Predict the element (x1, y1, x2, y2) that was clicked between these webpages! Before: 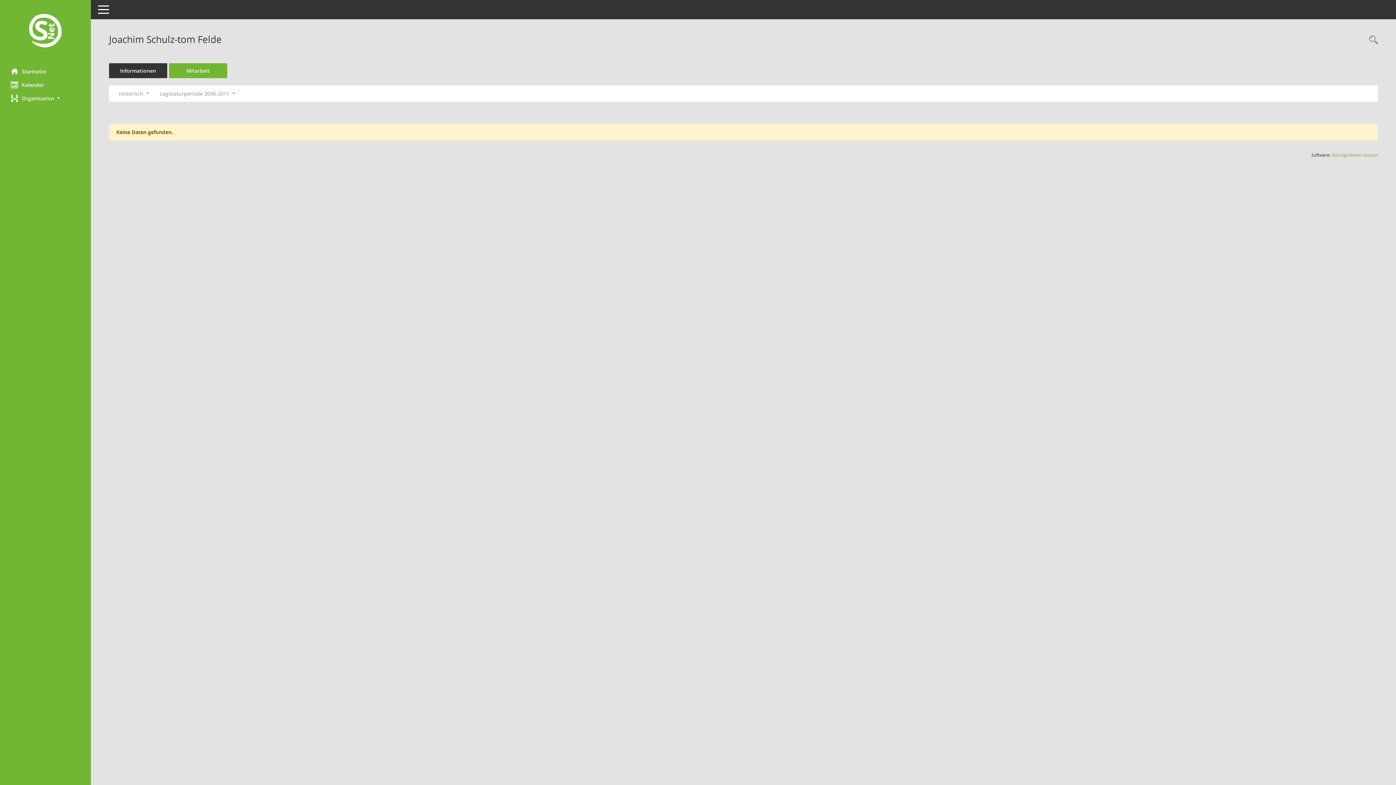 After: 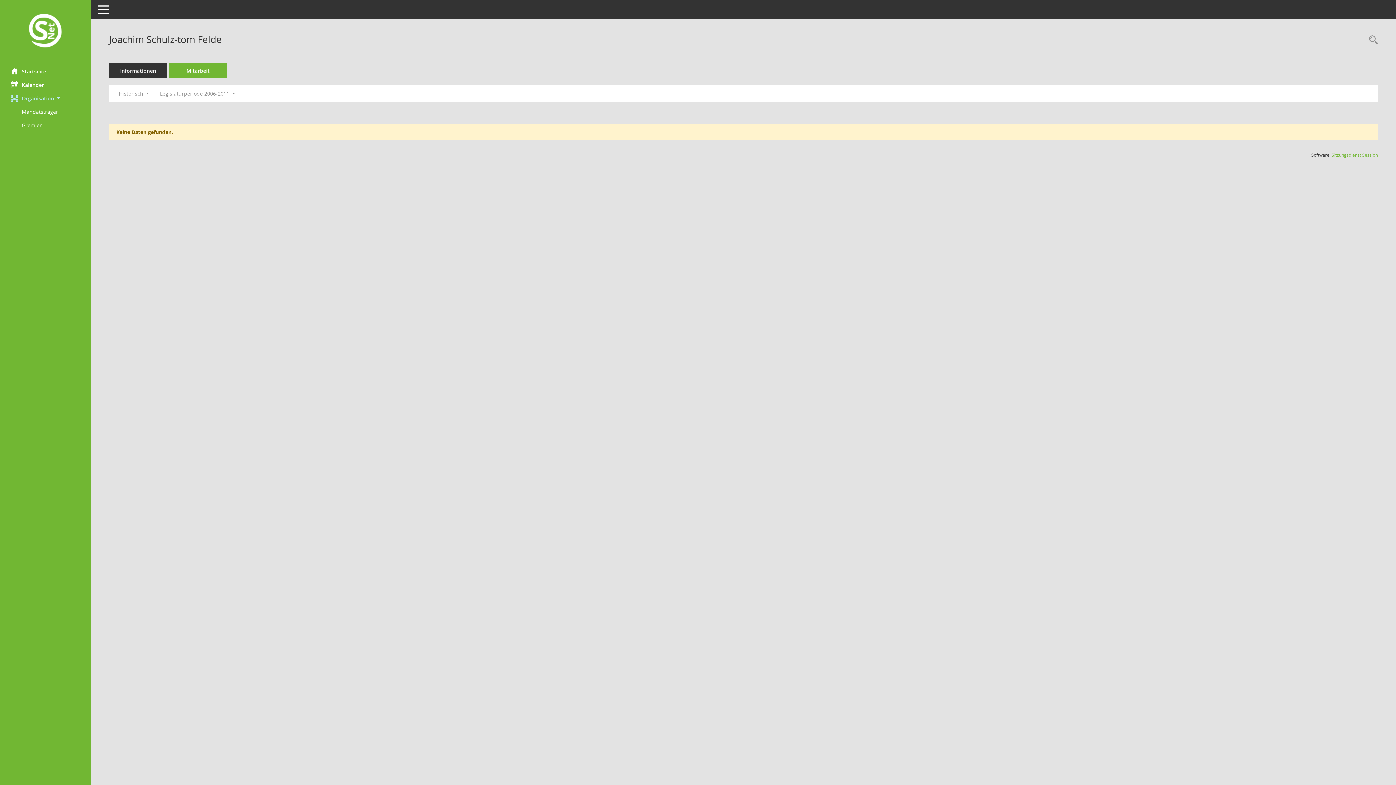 Action: bbox: (0, 91, 90, 104) label: Organisation 